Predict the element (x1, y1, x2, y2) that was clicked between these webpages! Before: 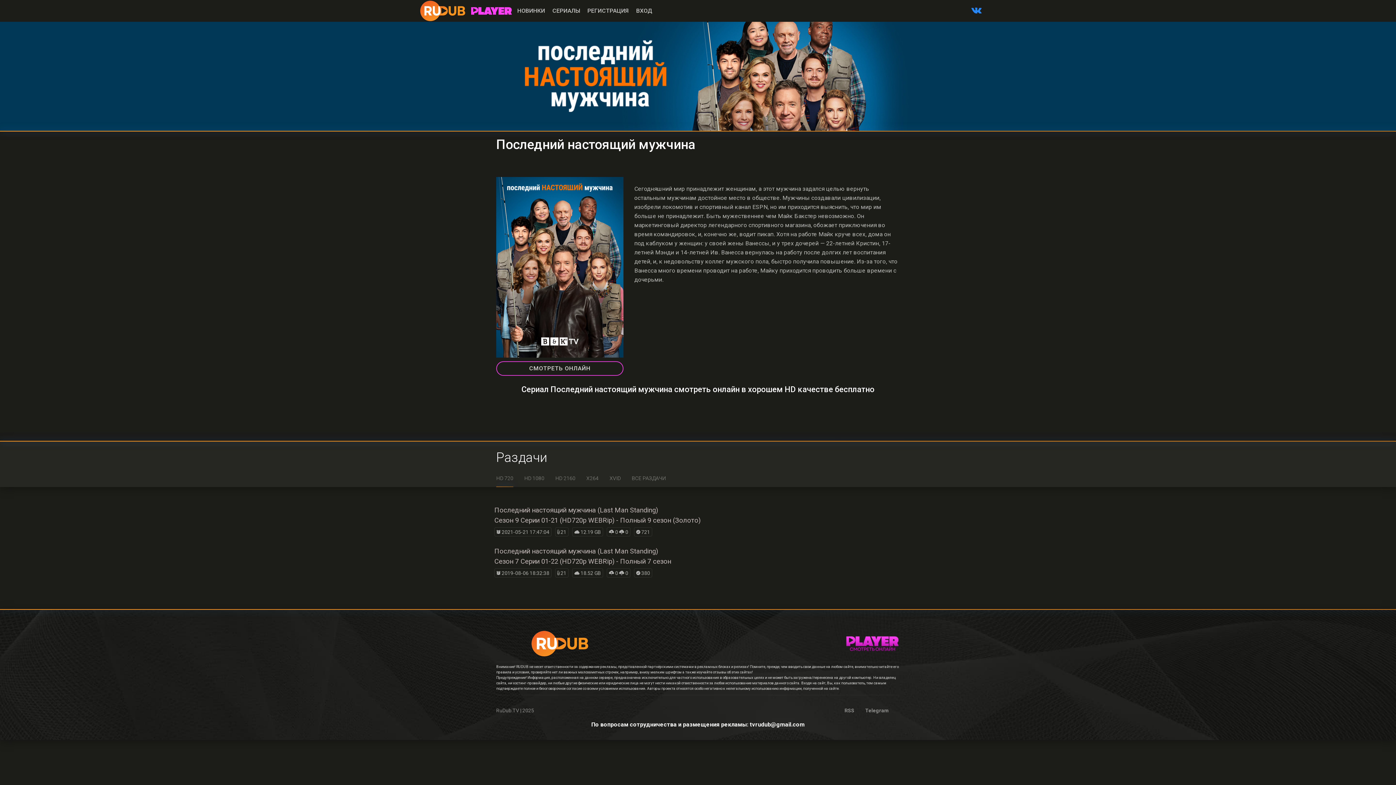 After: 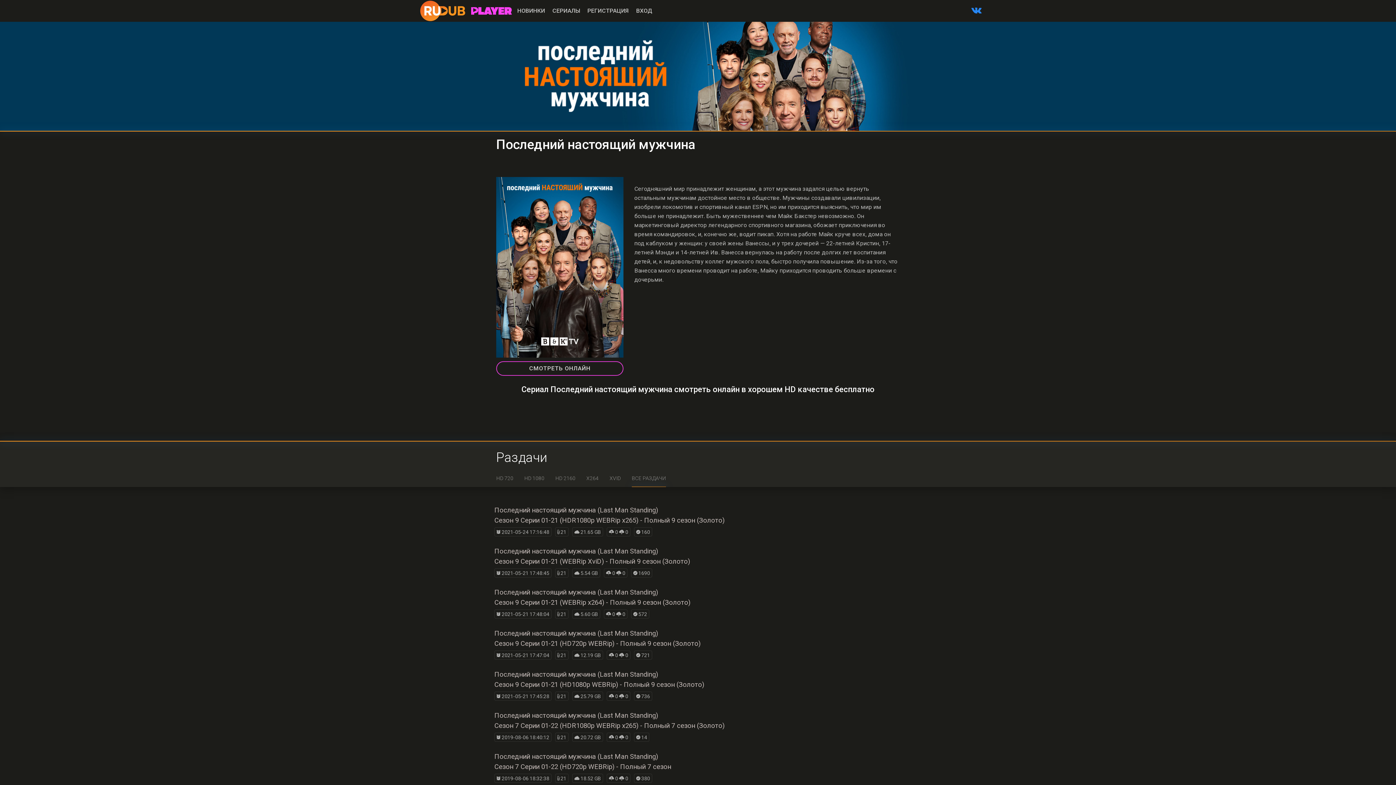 Action: label: ВСЕ РАЗДАЧИ bbox: (631, 469, 666, 487)